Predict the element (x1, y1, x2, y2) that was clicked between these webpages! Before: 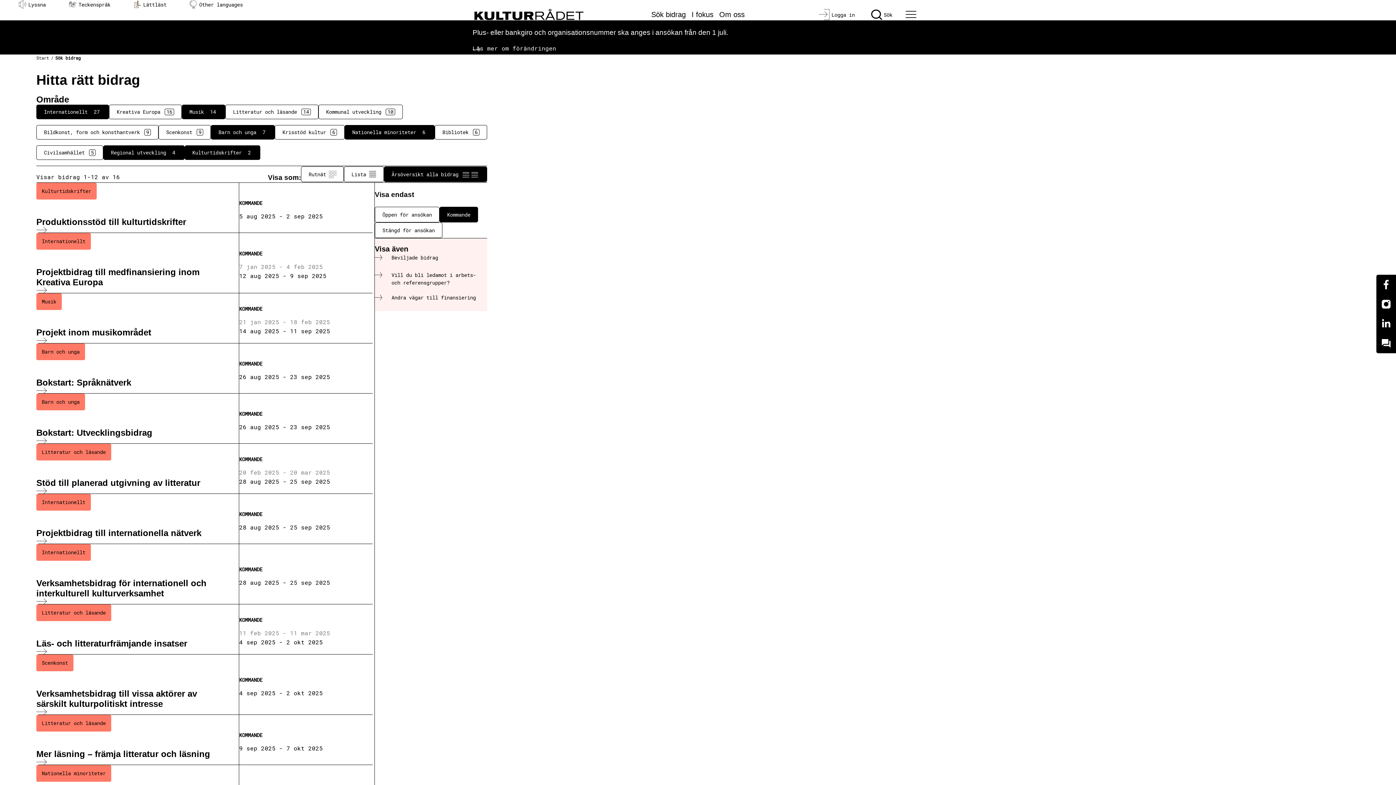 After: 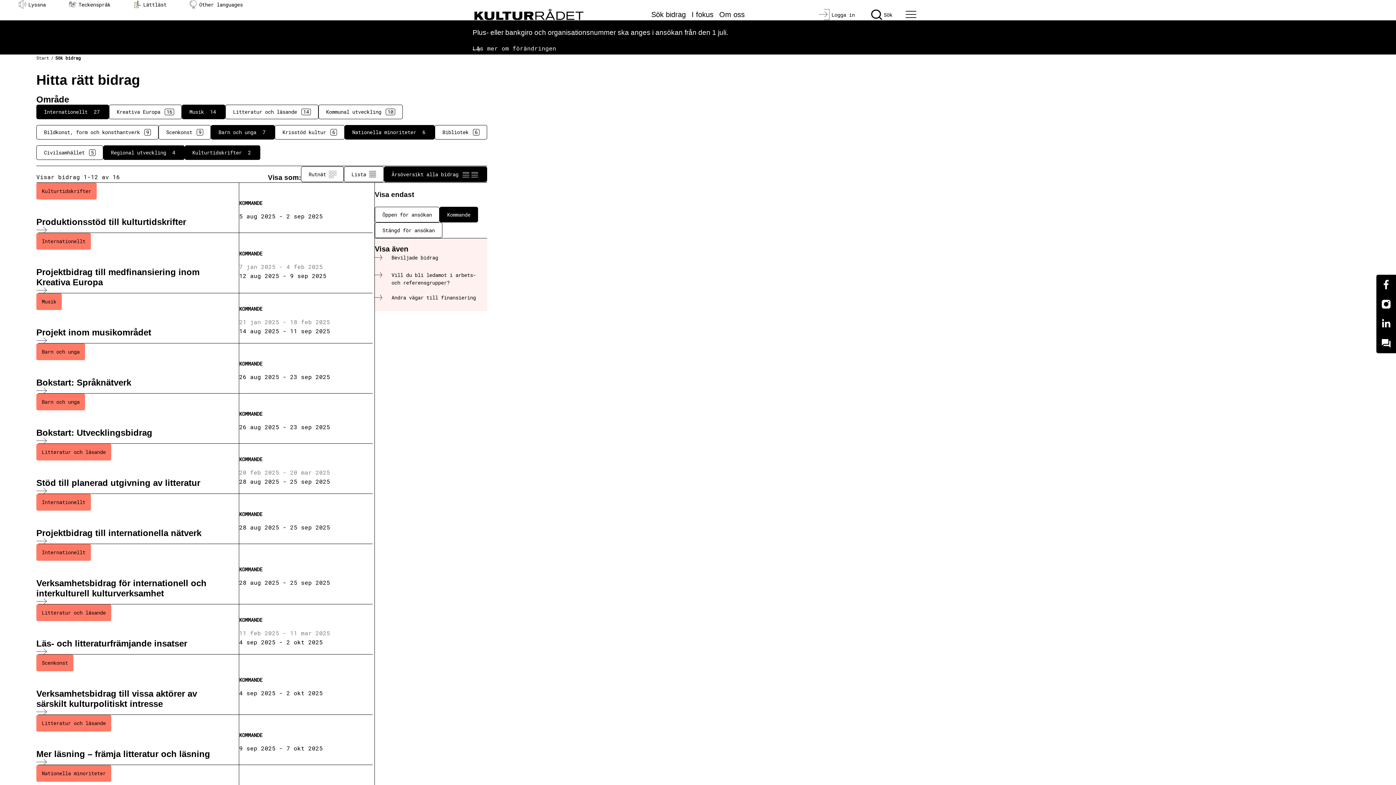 Action: bbox: (384, 166, 487, 182) label: Årsöversikt alla bidrag